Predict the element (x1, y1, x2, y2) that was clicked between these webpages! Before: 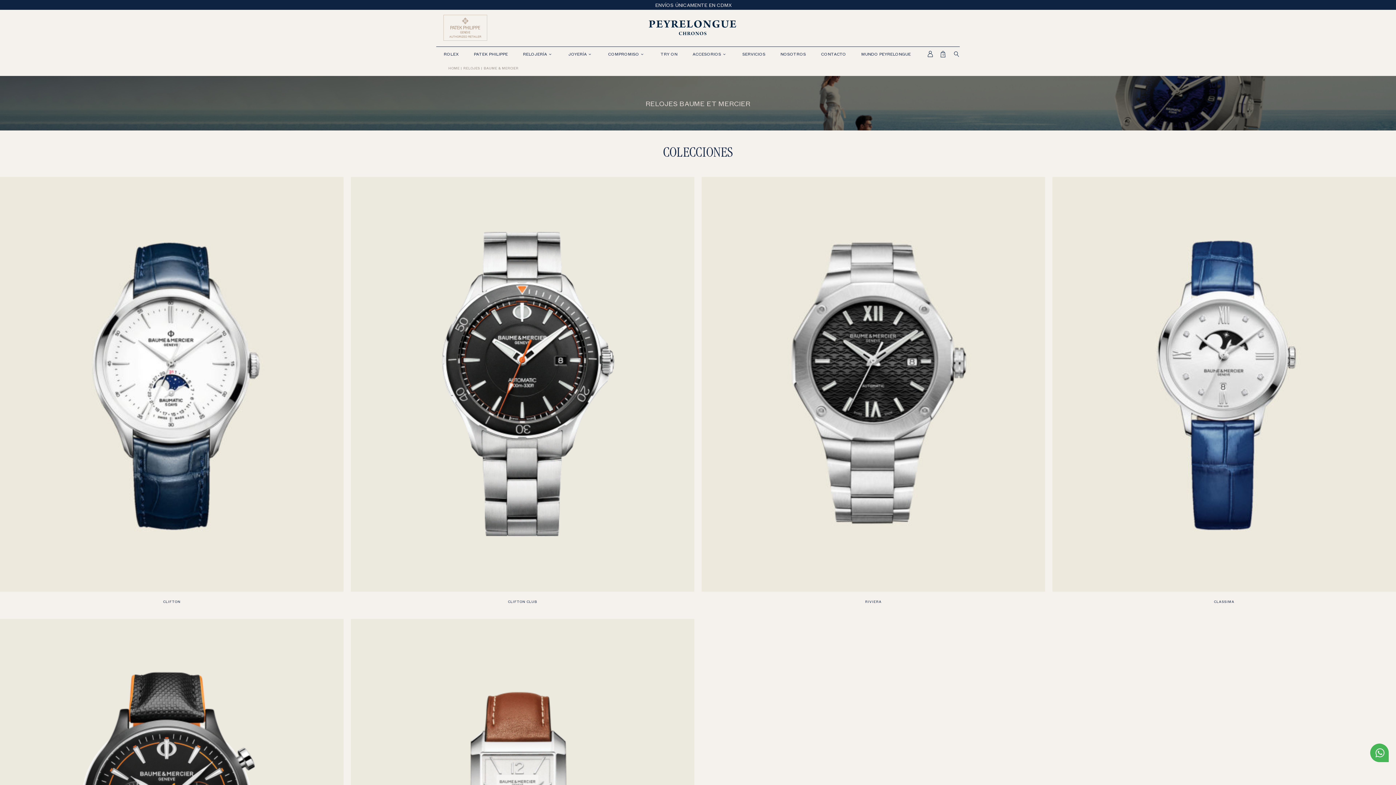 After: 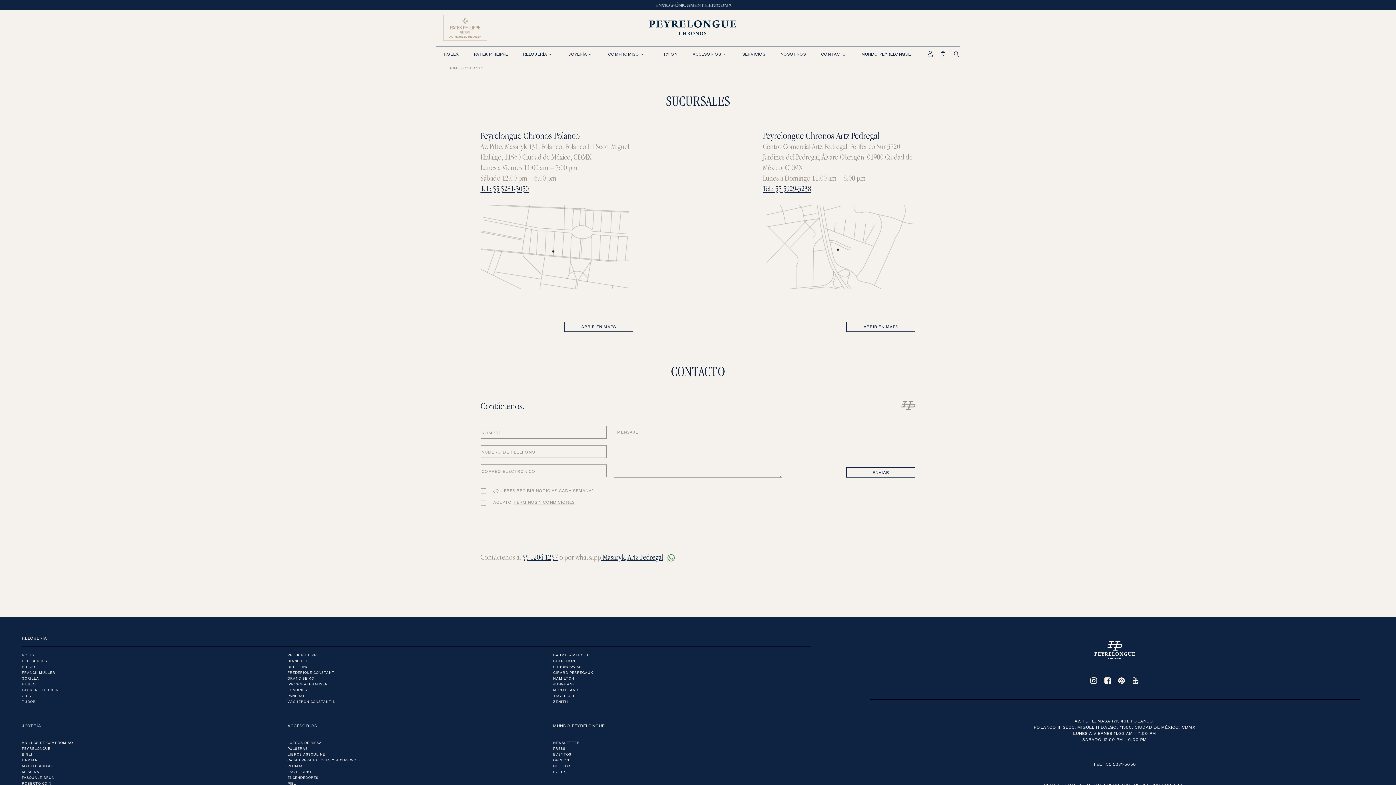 Action: label: CONTACTO bbox: (821, 51, 846, 56)